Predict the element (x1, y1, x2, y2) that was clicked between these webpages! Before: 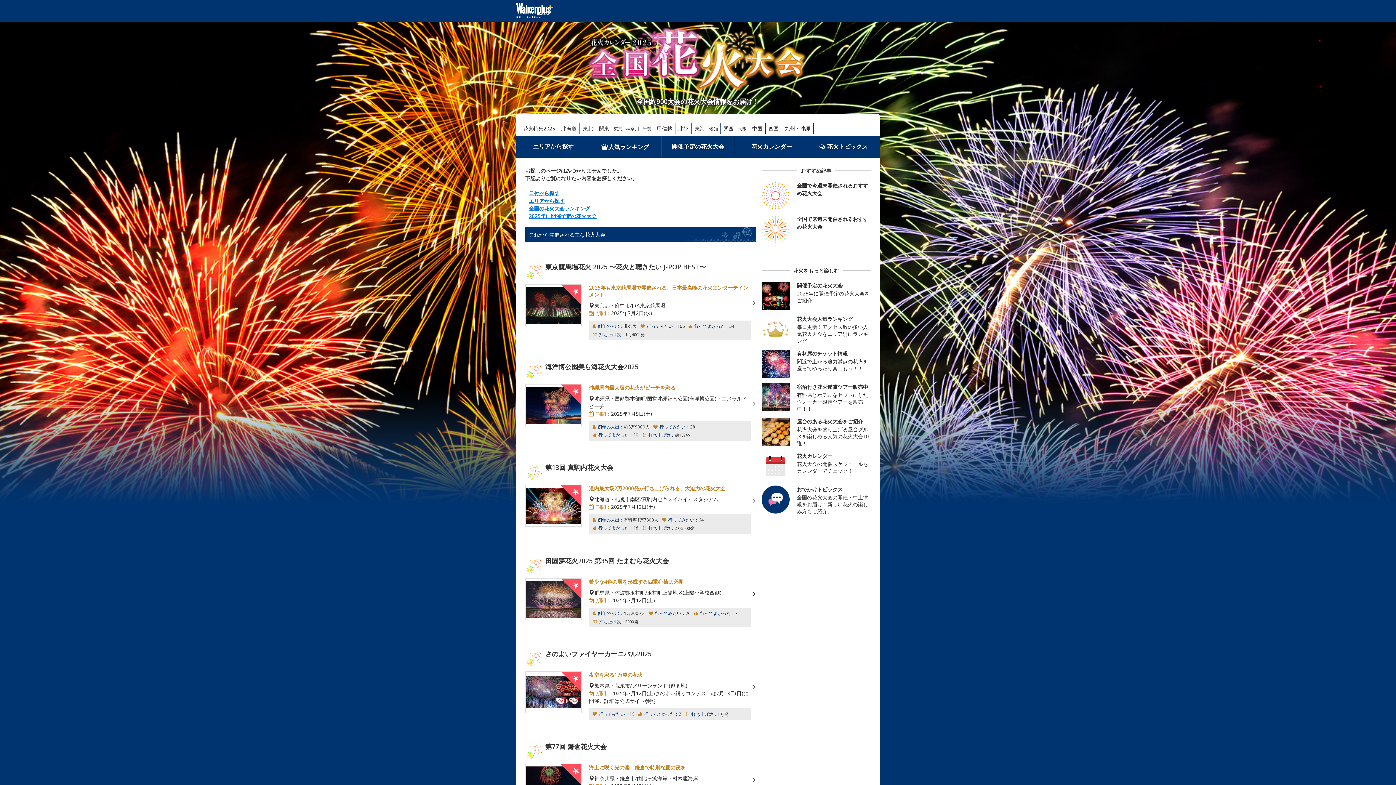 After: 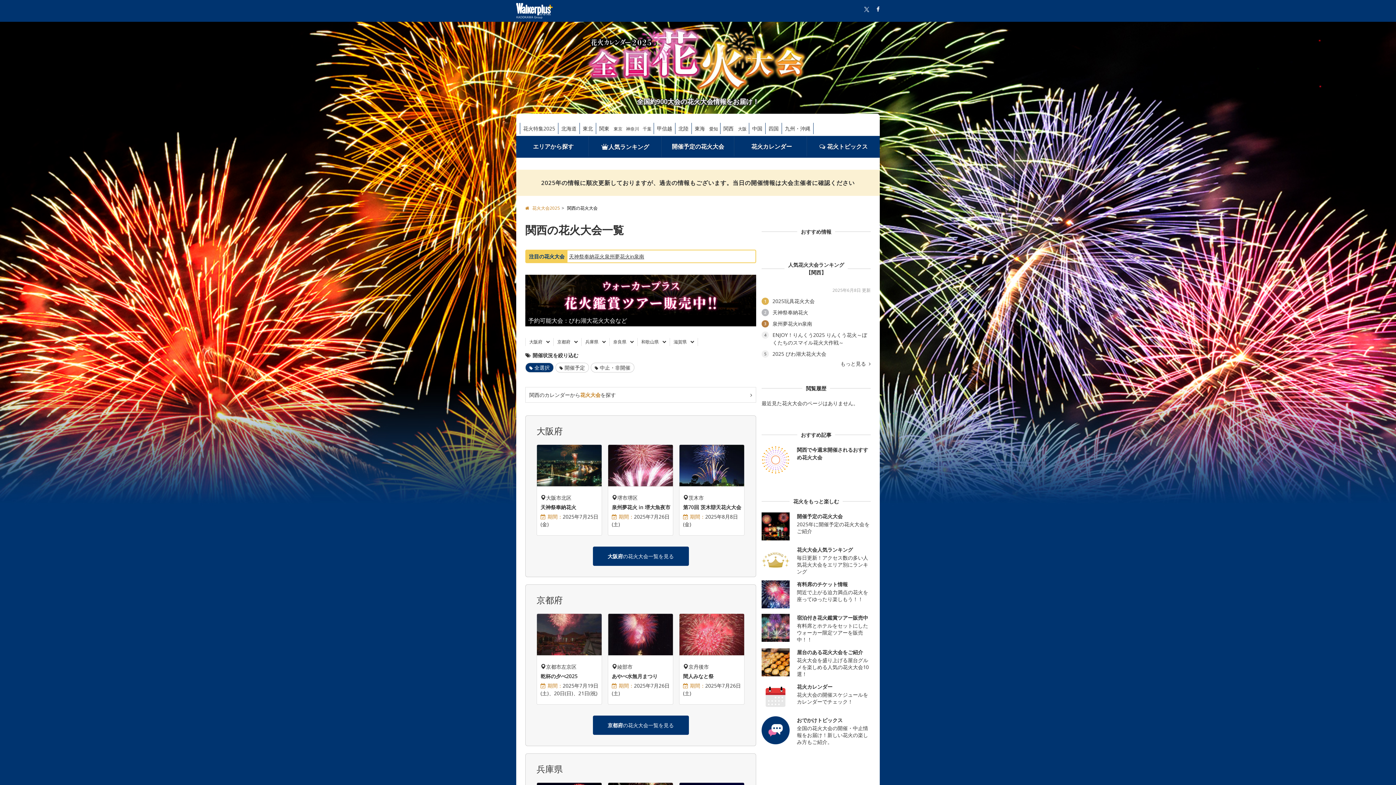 Action: label: 関西 bbox: (720, 122, 736, 134)